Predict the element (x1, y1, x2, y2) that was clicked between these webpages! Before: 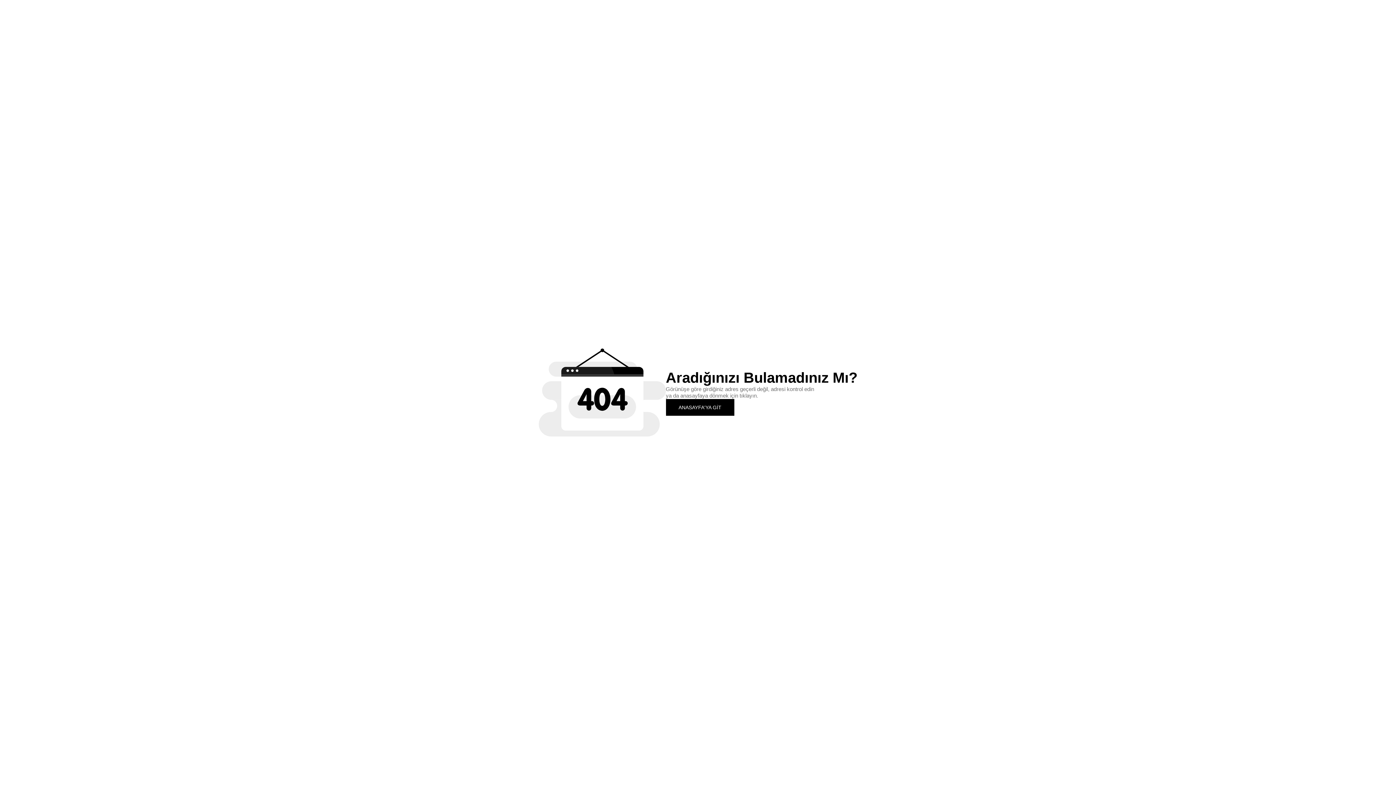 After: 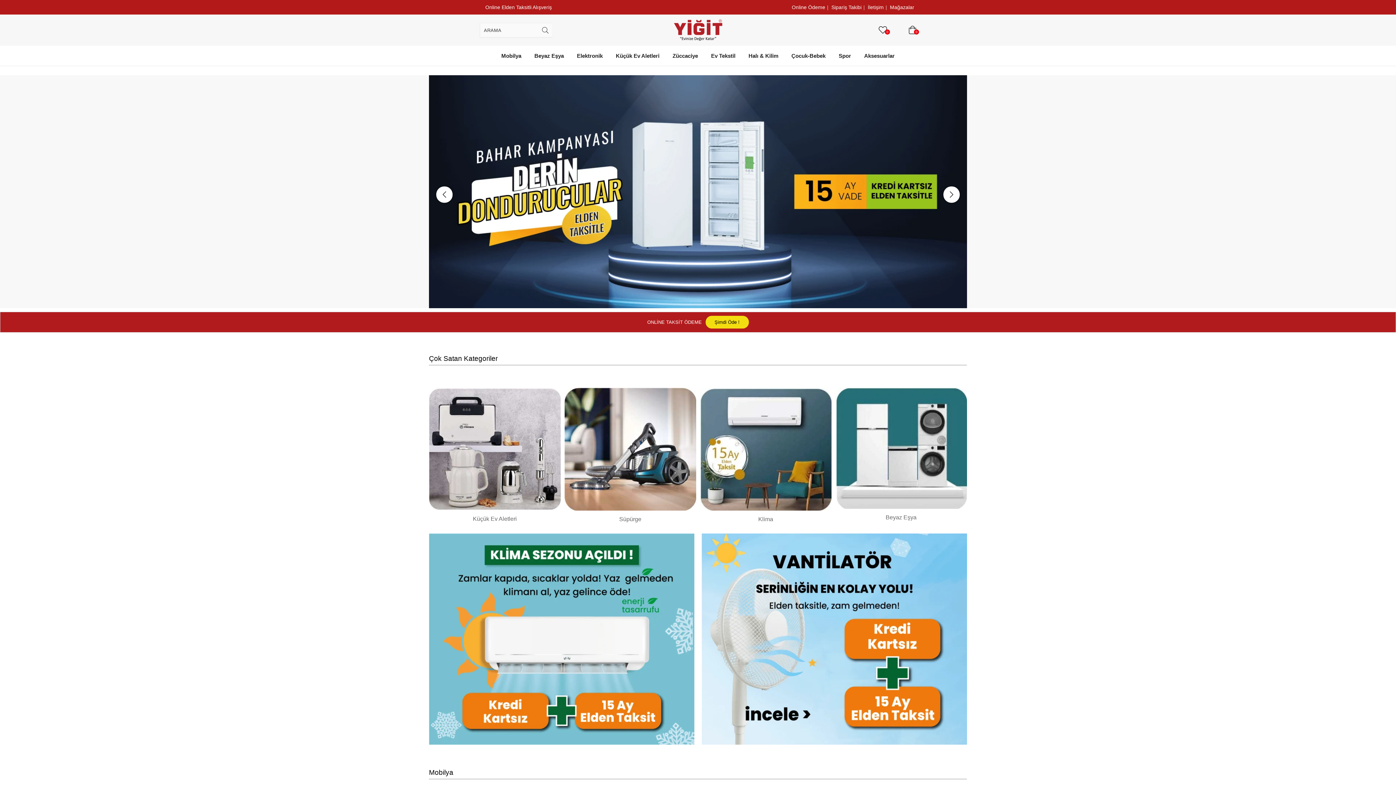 Action: label: ANASAYFA'YA GİT bbox: (666, 399, 734, 415)